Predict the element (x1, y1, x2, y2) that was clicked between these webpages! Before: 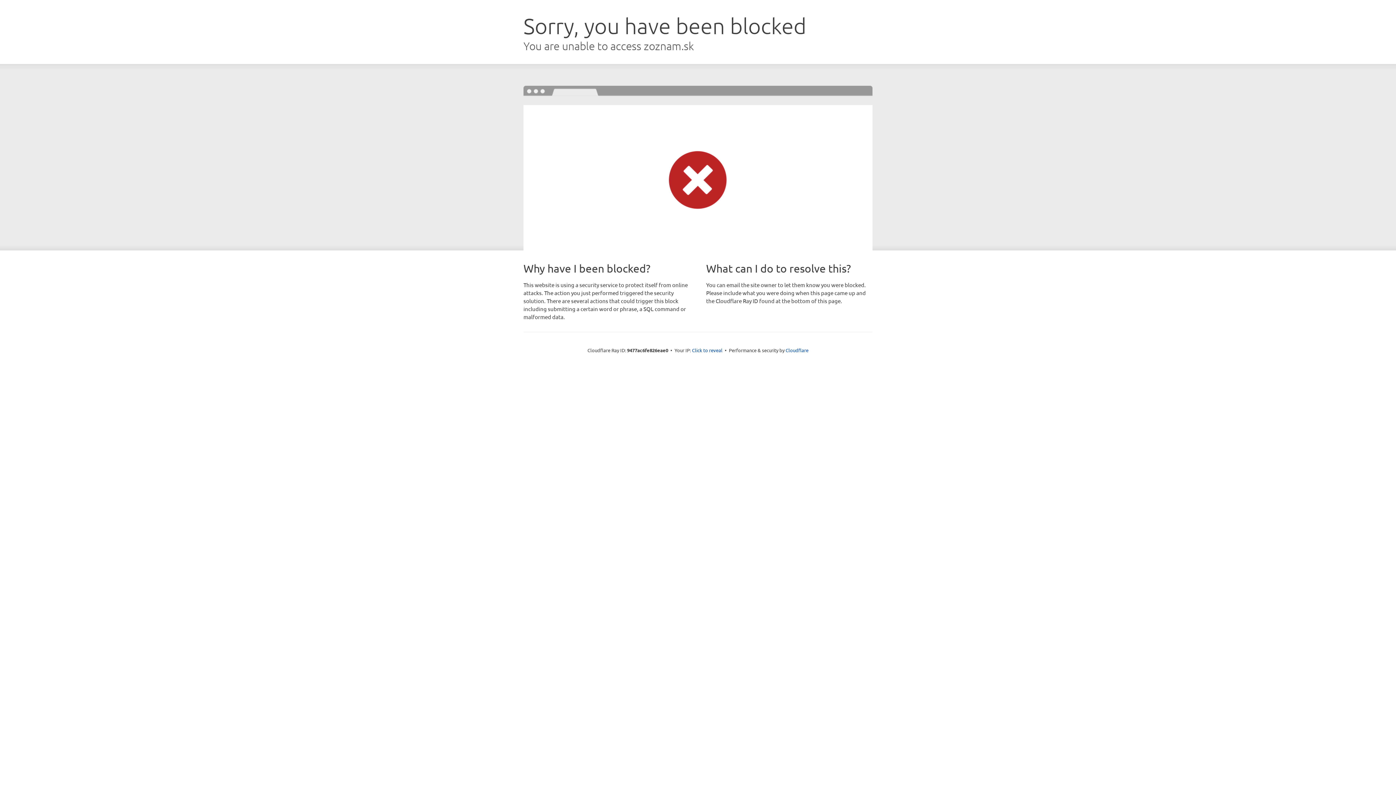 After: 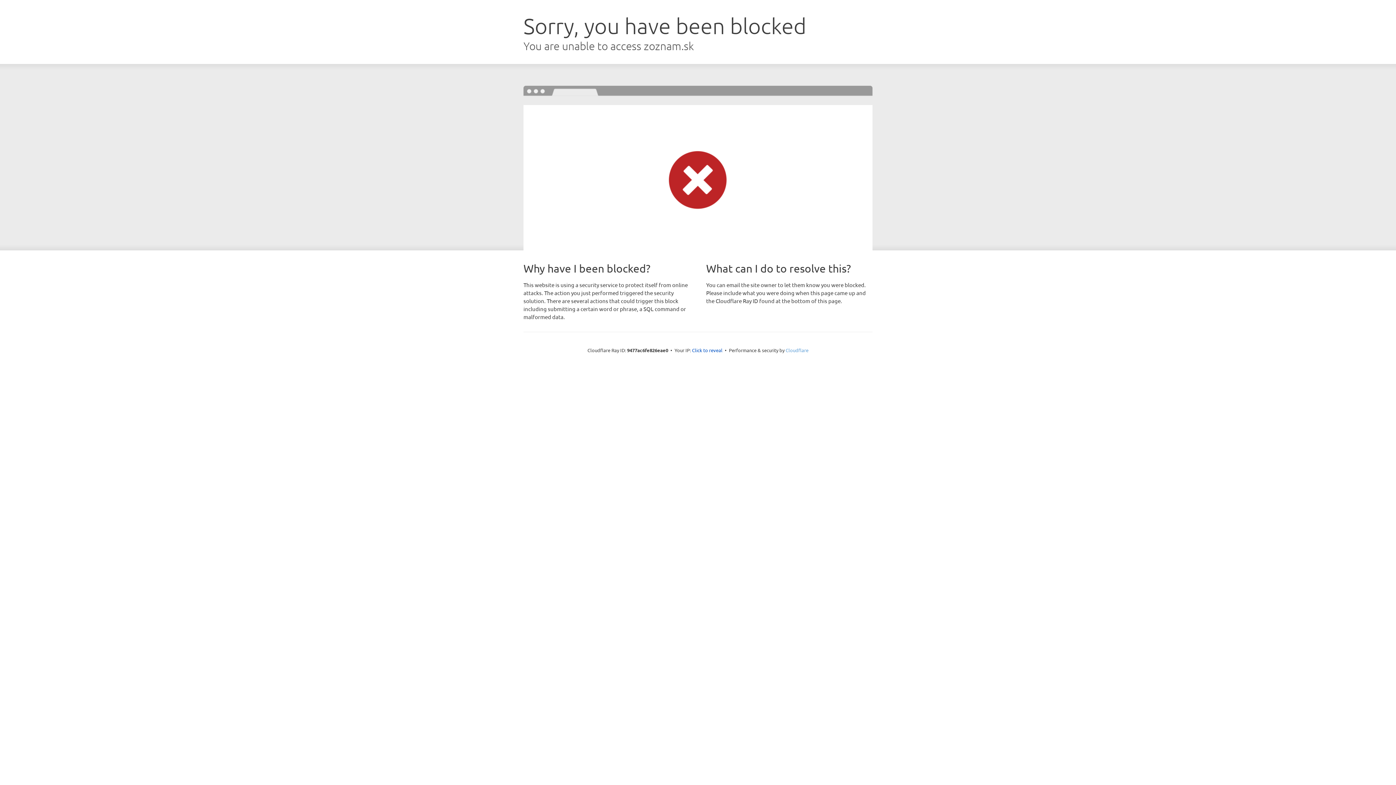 Action: label: Cloudflare bbox: (785, 347, 808, 353)